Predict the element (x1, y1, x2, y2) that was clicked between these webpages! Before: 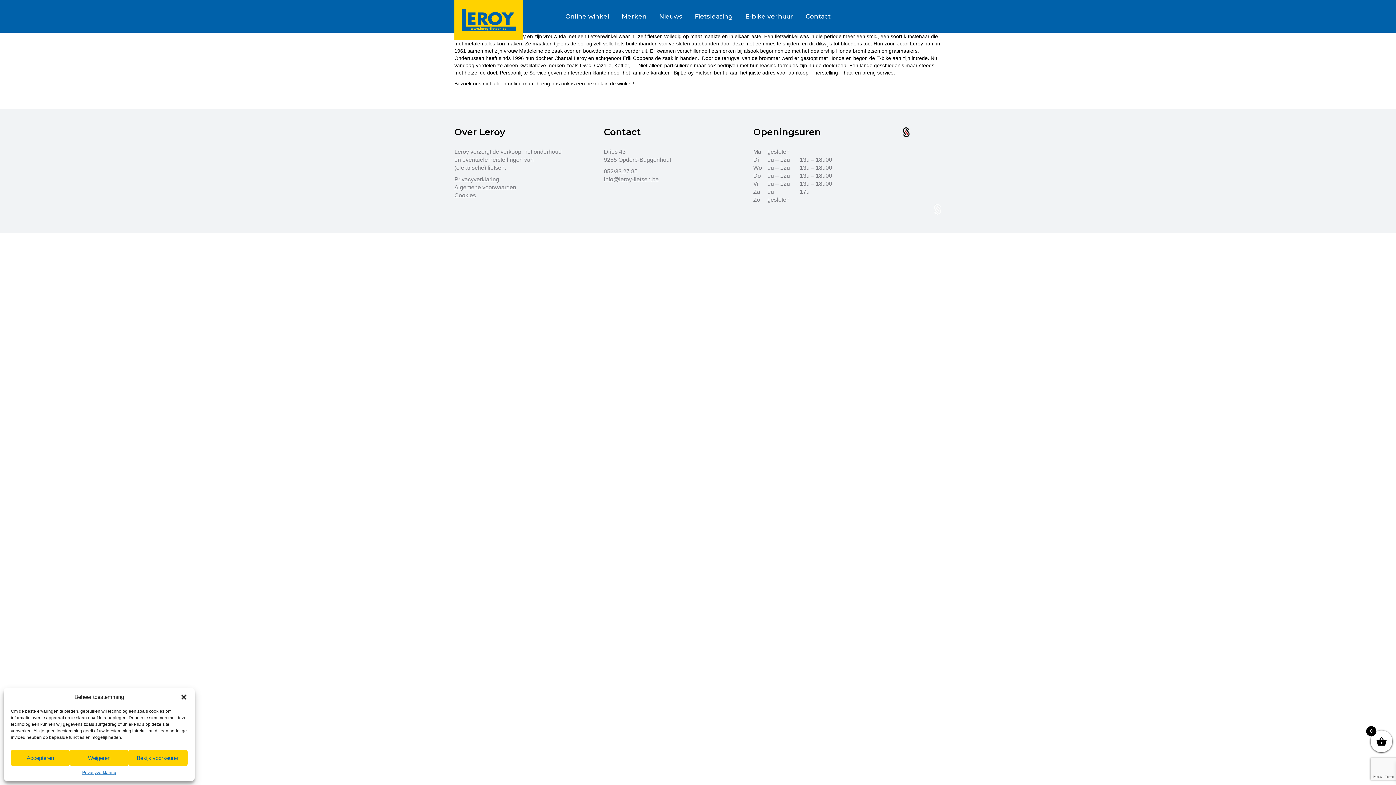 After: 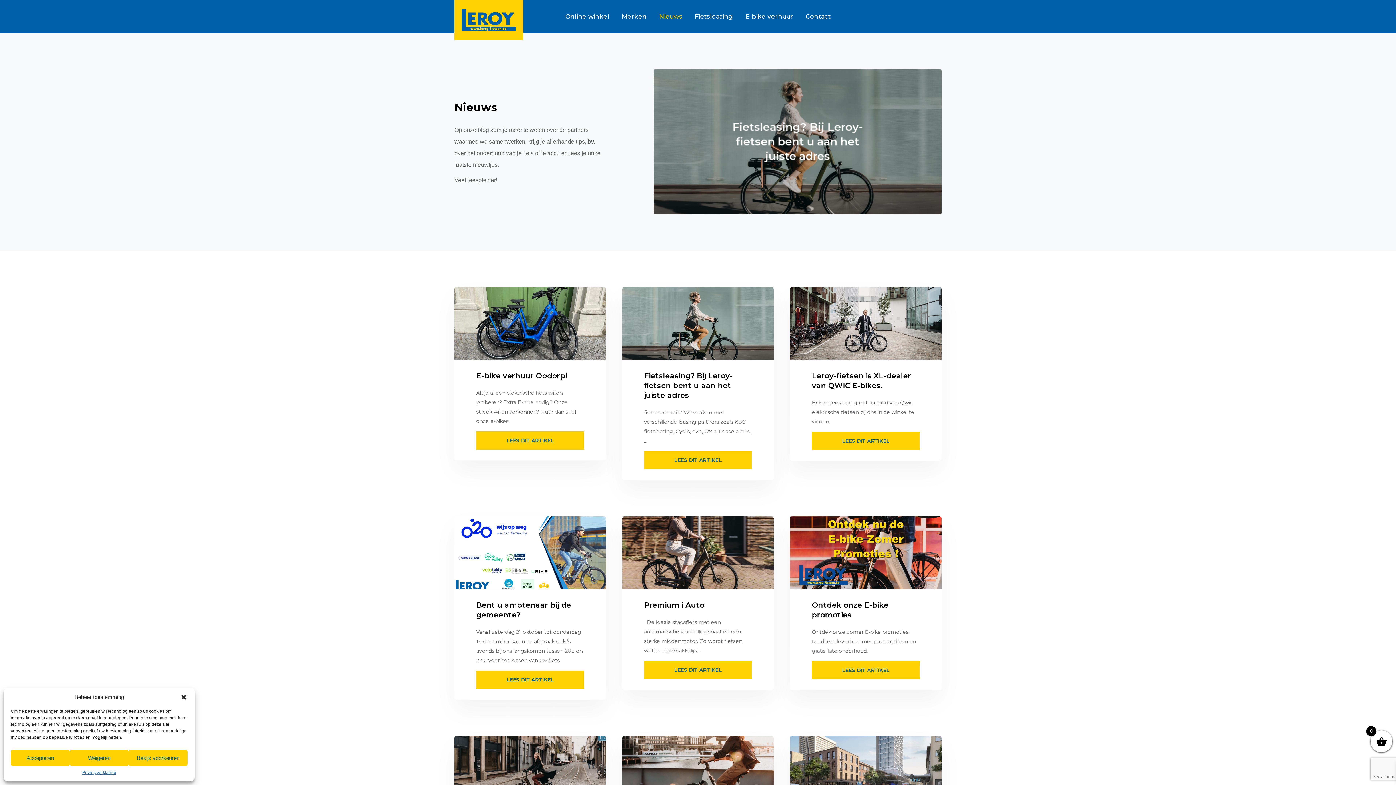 Action: bbox: (659, 13, 682, 19) label: Nieuws